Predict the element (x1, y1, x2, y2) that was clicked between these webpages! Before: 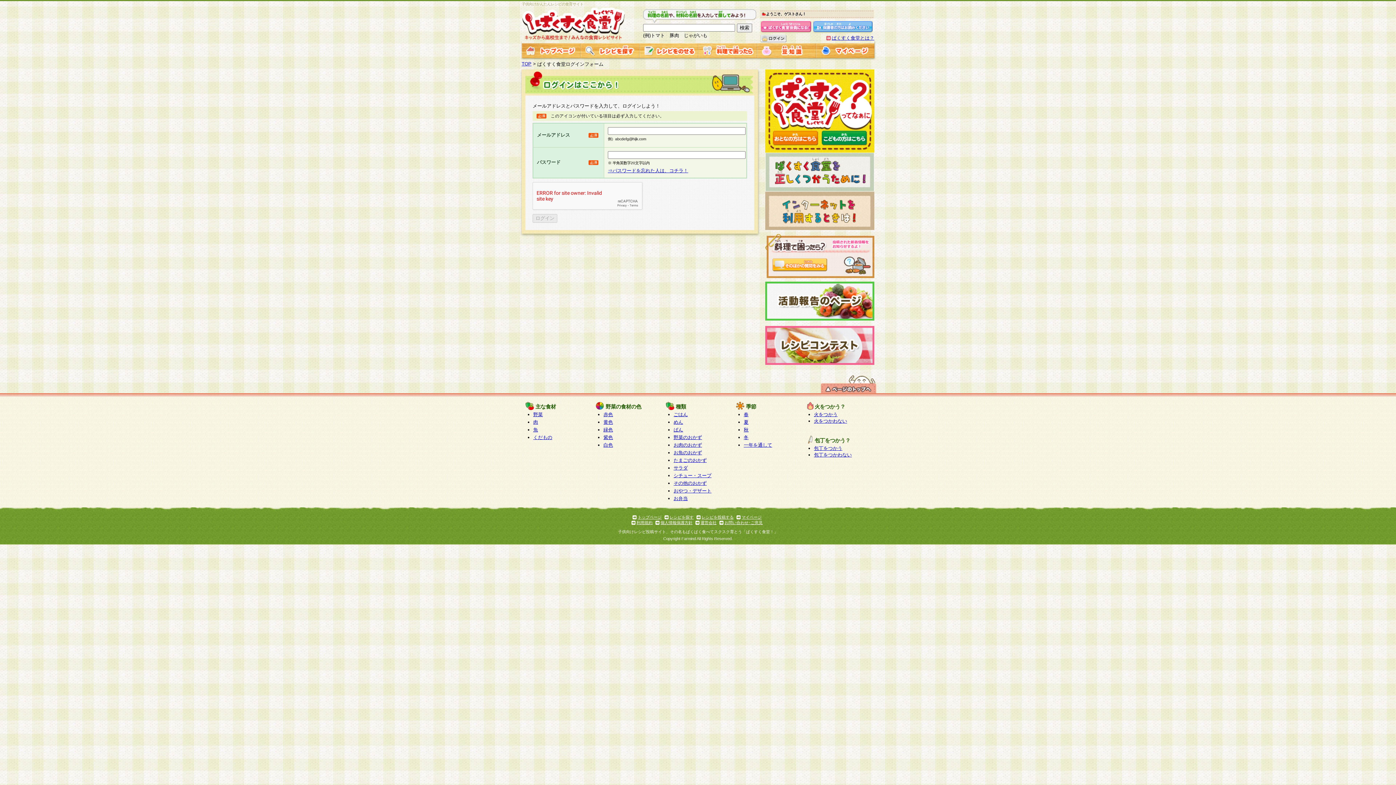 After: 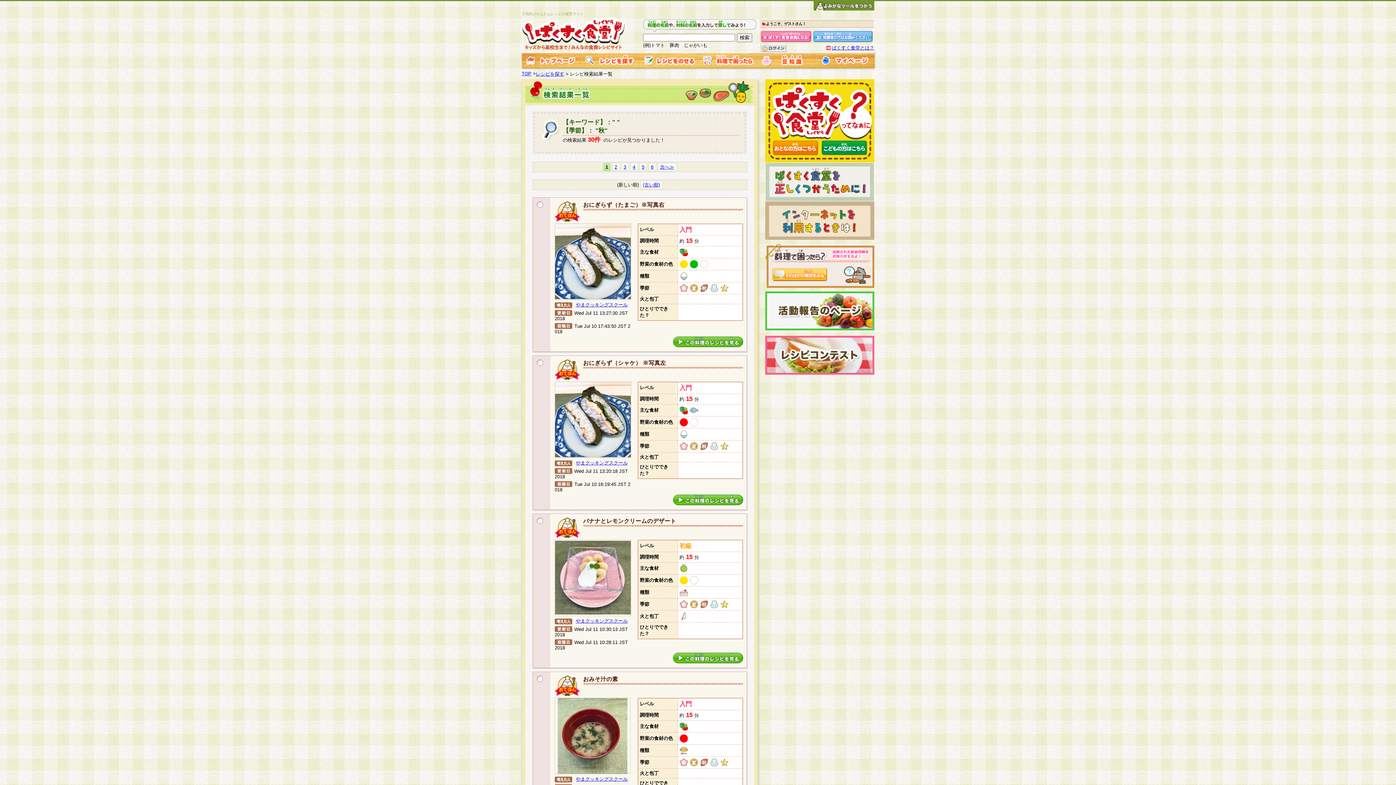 Action: bbox: (744, 427, 748, 432) label: 秋